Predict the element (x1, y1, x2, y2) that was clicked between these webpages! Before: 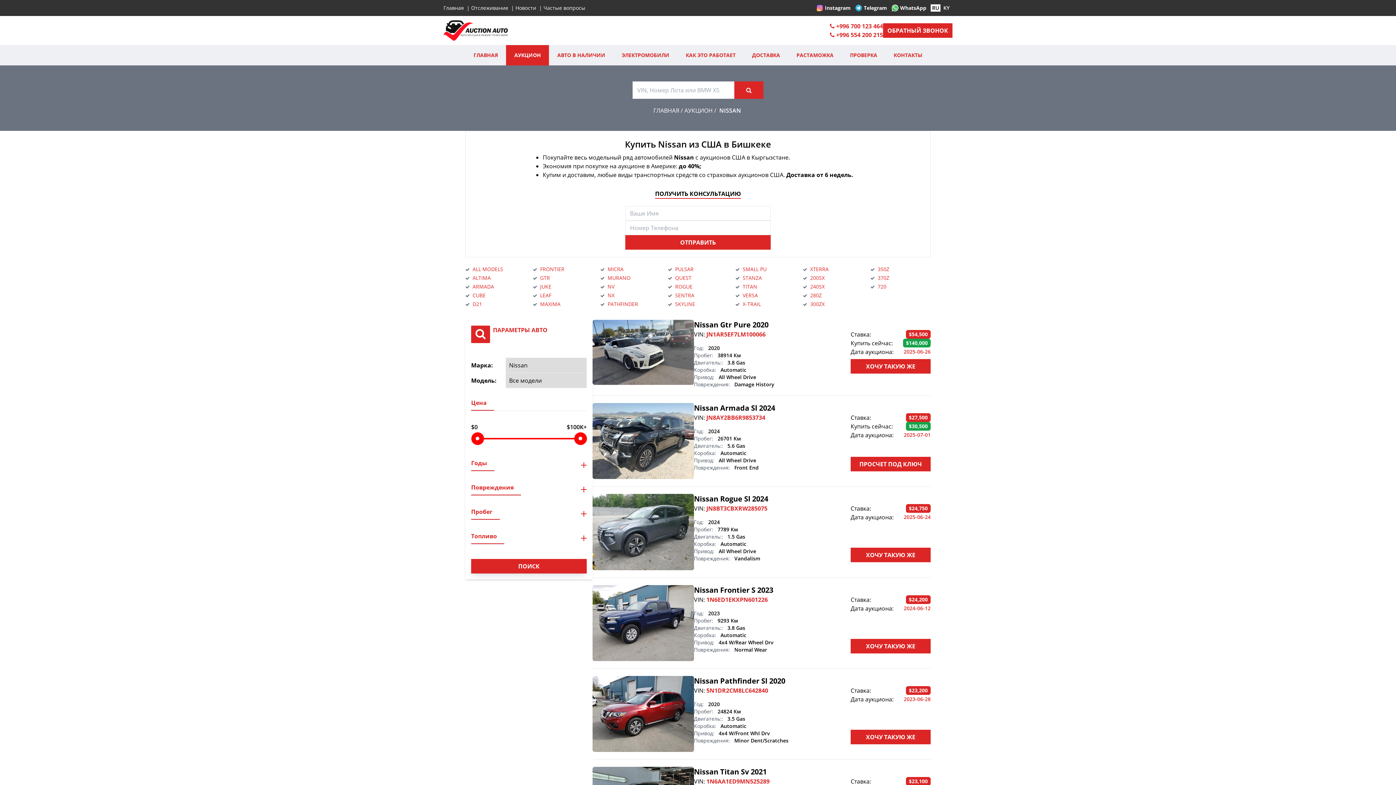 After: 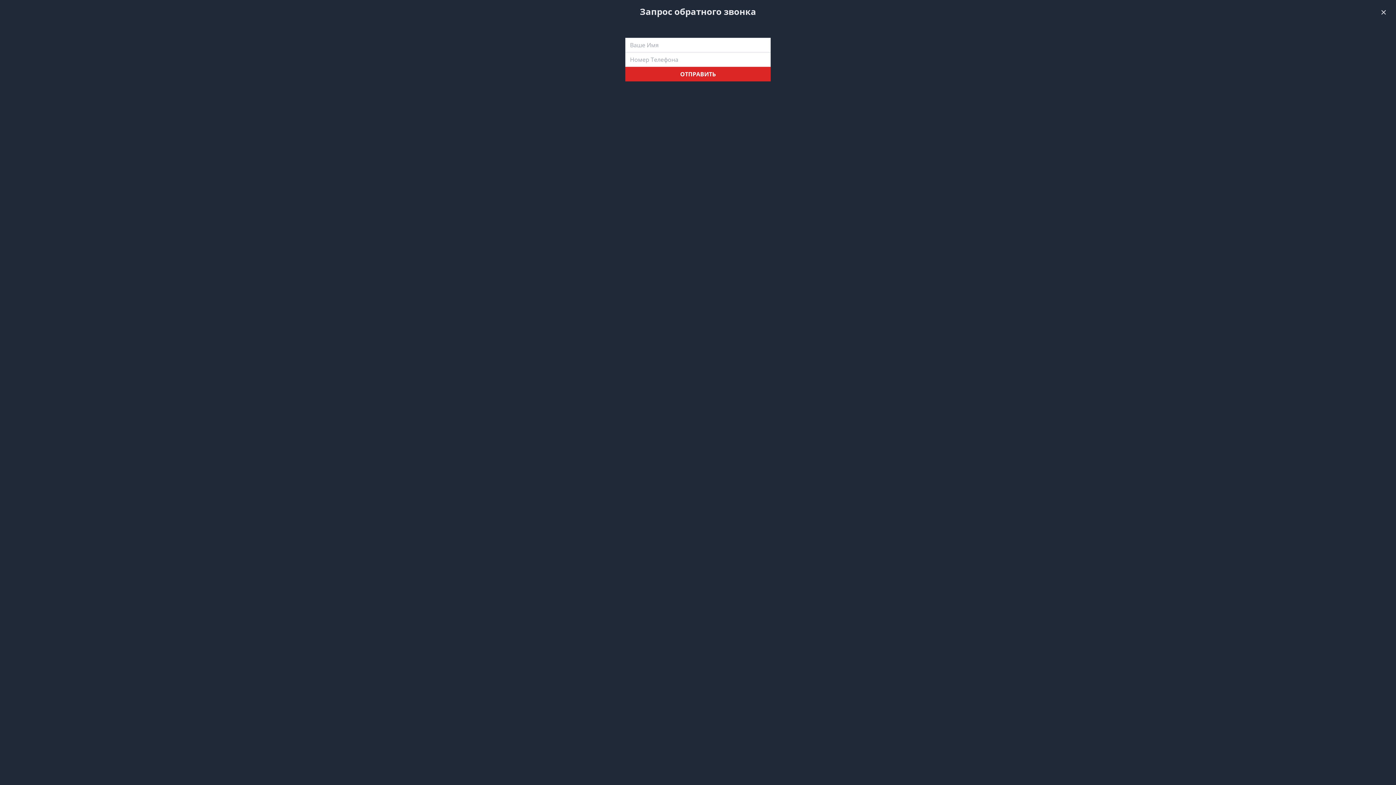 Action: bbox: (883, 23, 952, 37) label: ОБРАТНЫЙ ЗВОНОК